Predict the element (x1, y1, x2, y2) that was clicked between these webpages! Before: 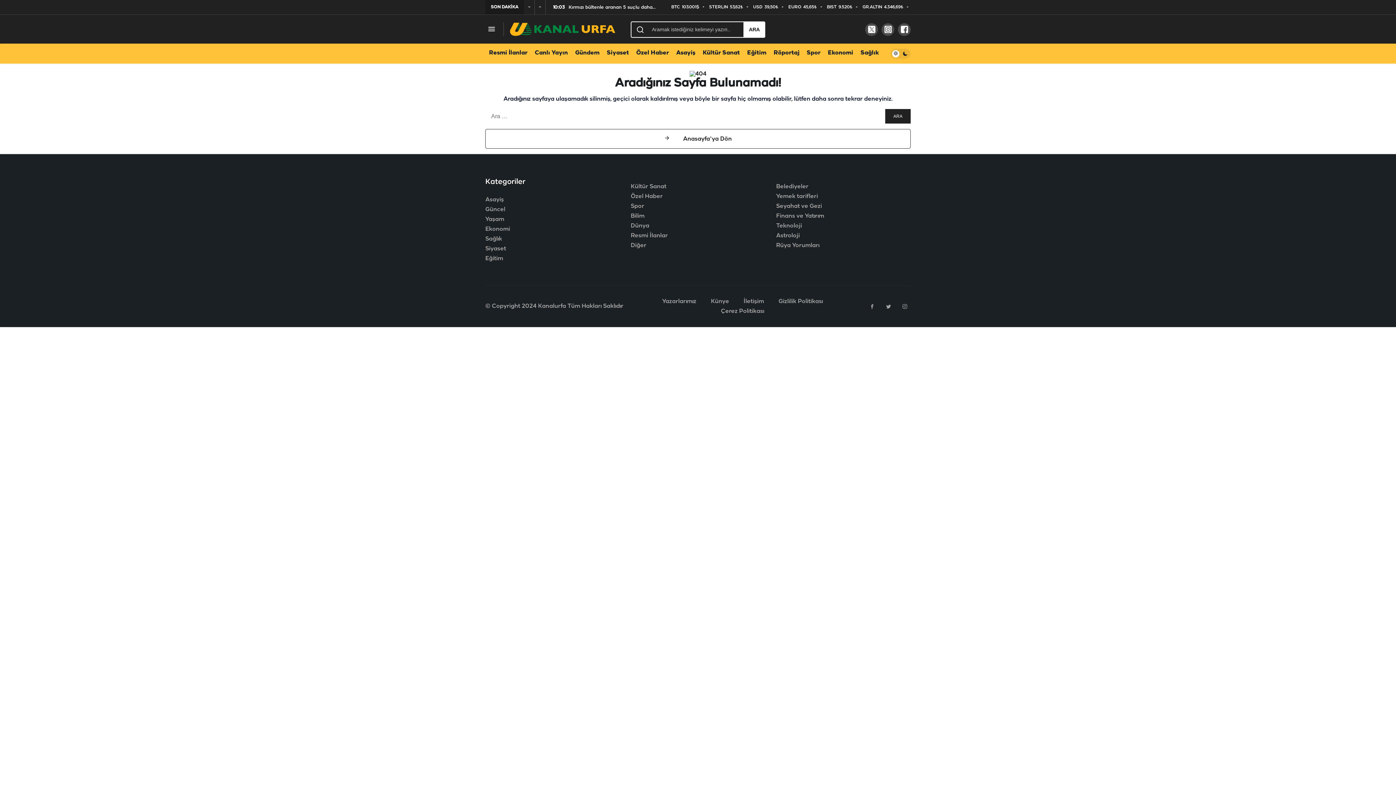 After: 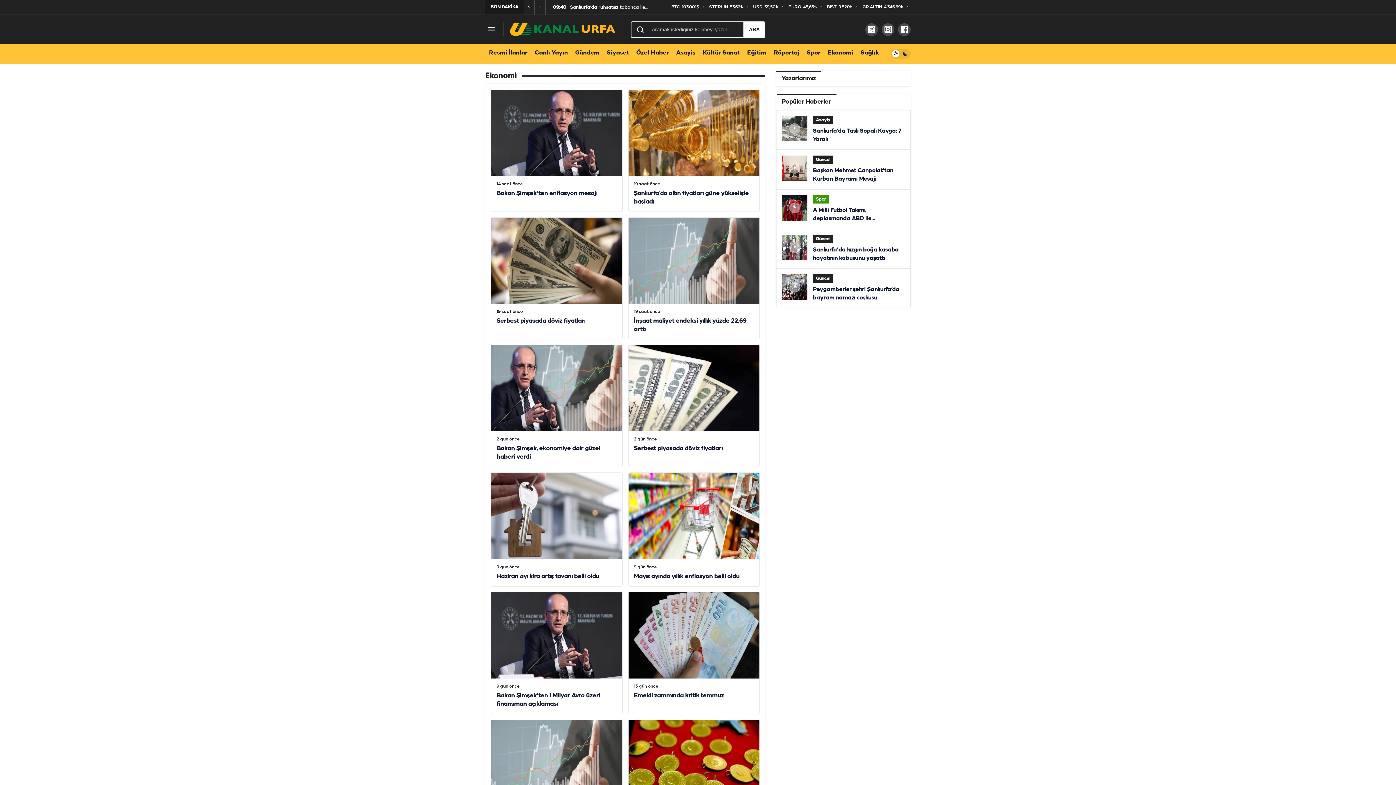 Action: label: Ekonomi bbox: (485, 226, 510, 232)